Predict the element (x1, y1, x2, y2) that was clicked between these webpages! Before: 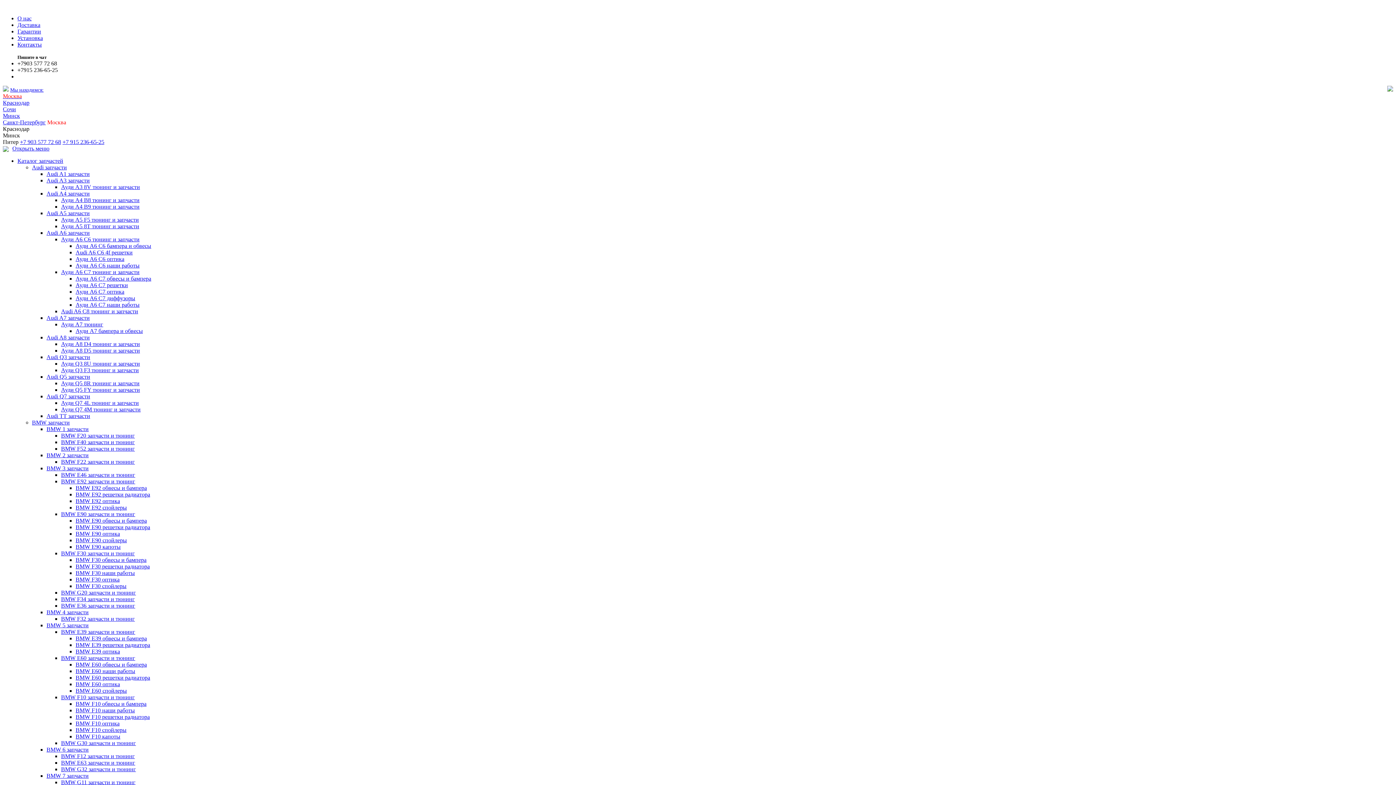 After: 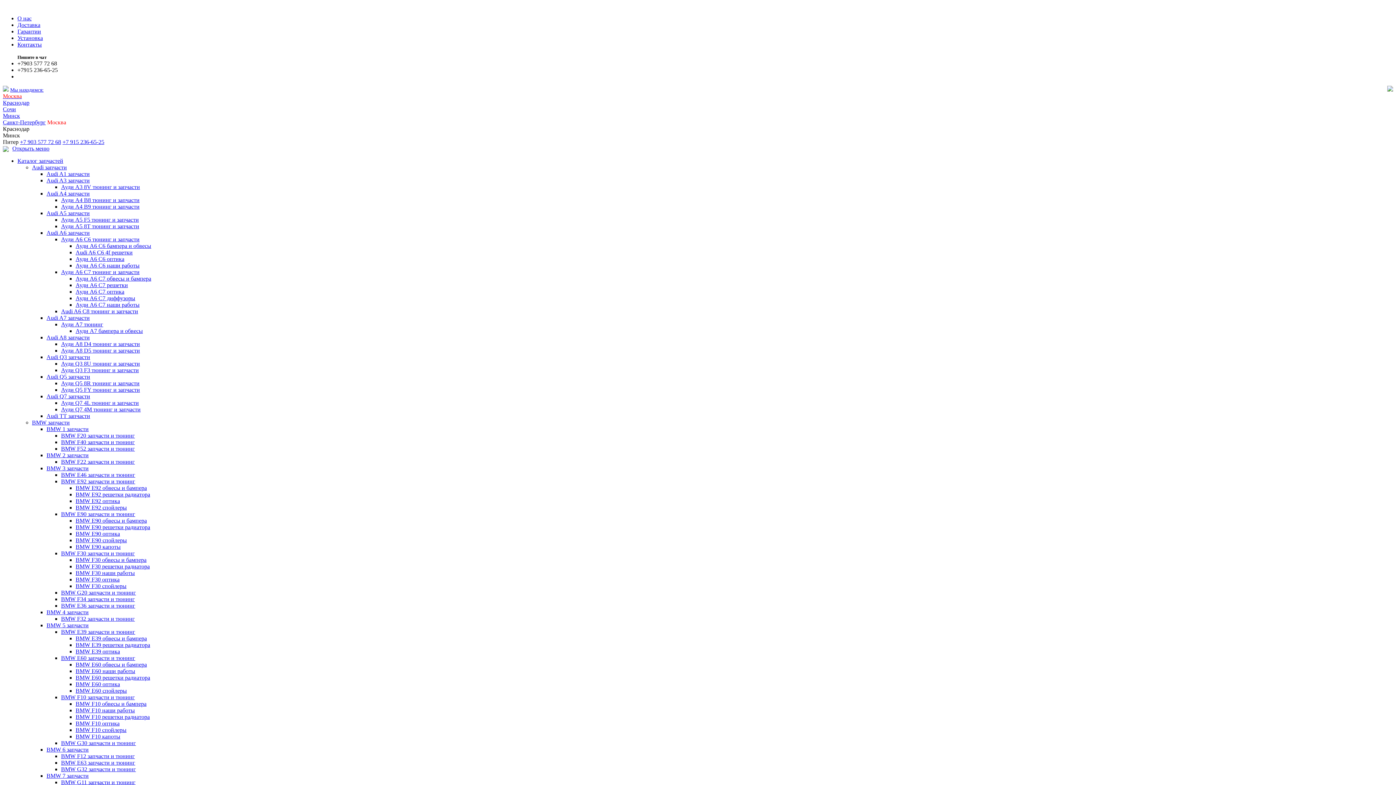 Action: bbox: (61, 367, 138, 373) label: Ауди Q3 F3 тюнинг и запчасти